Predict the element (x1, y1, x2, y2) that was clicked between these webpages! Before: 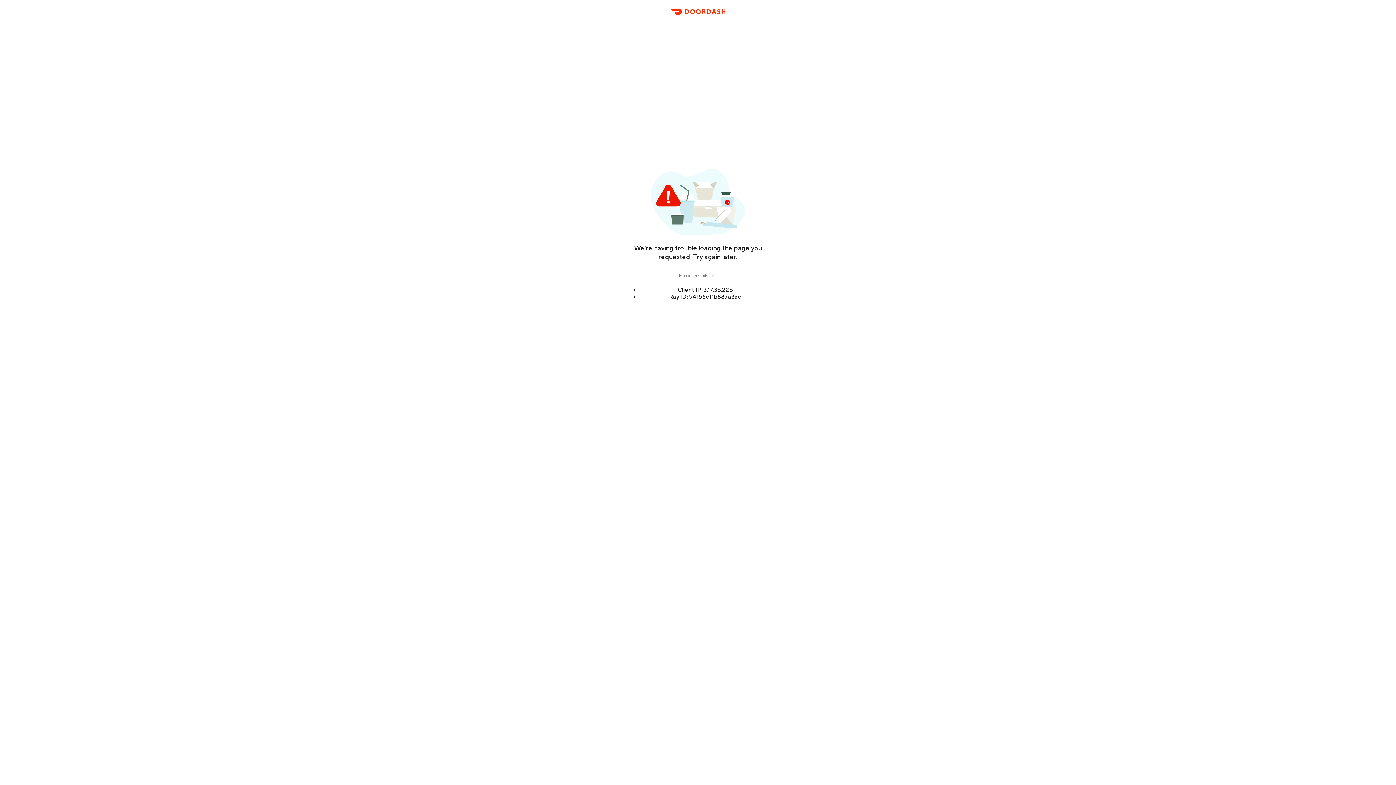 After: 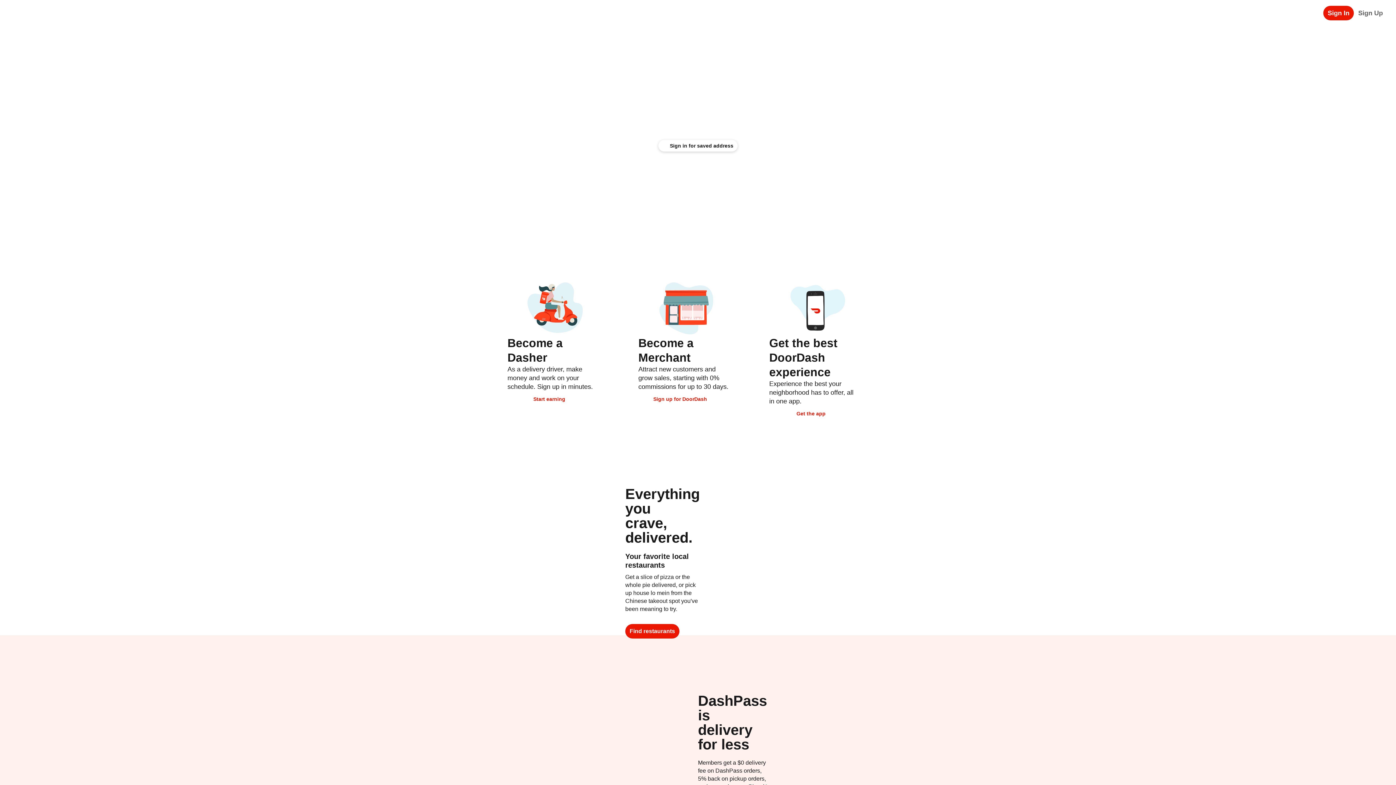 Action: label: DoorDash bbox: (666, 11, 729, 23)